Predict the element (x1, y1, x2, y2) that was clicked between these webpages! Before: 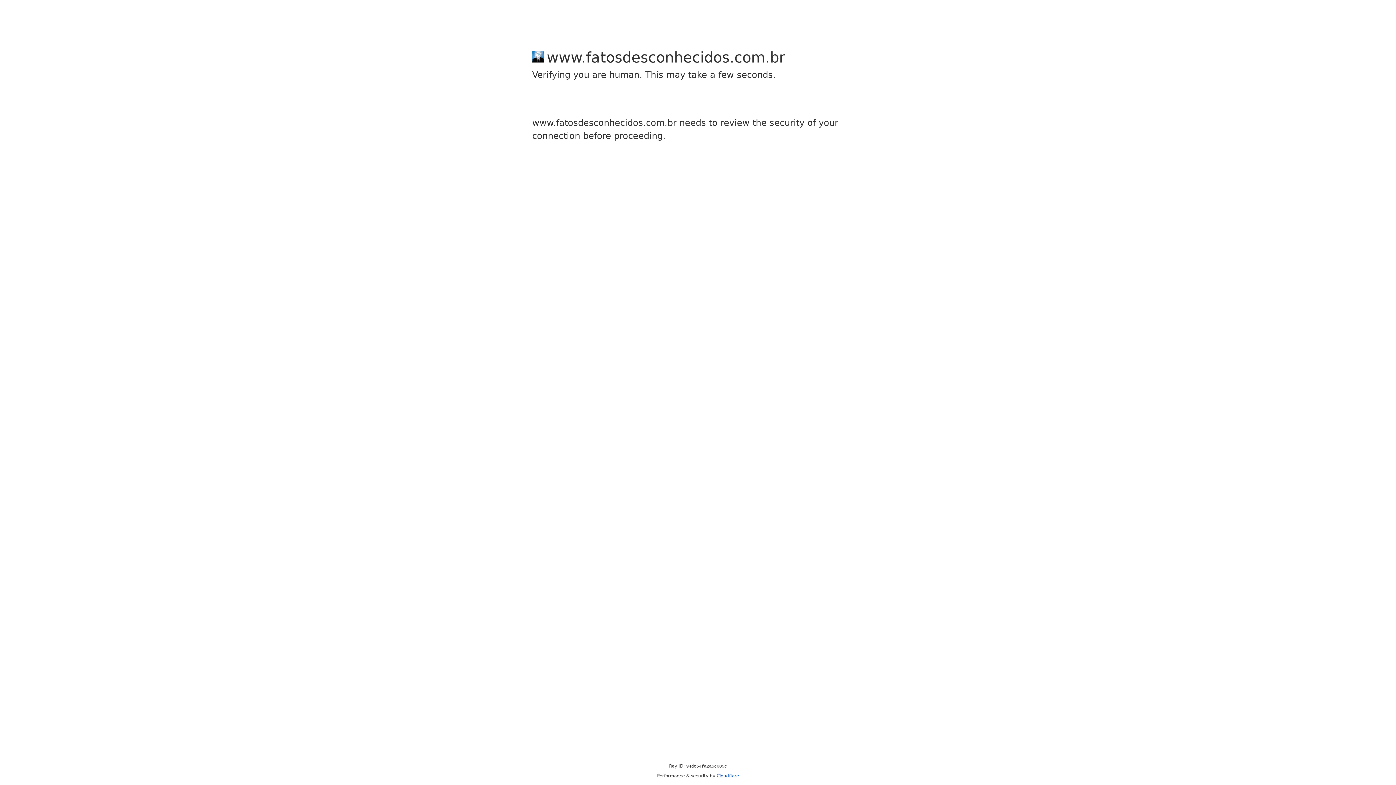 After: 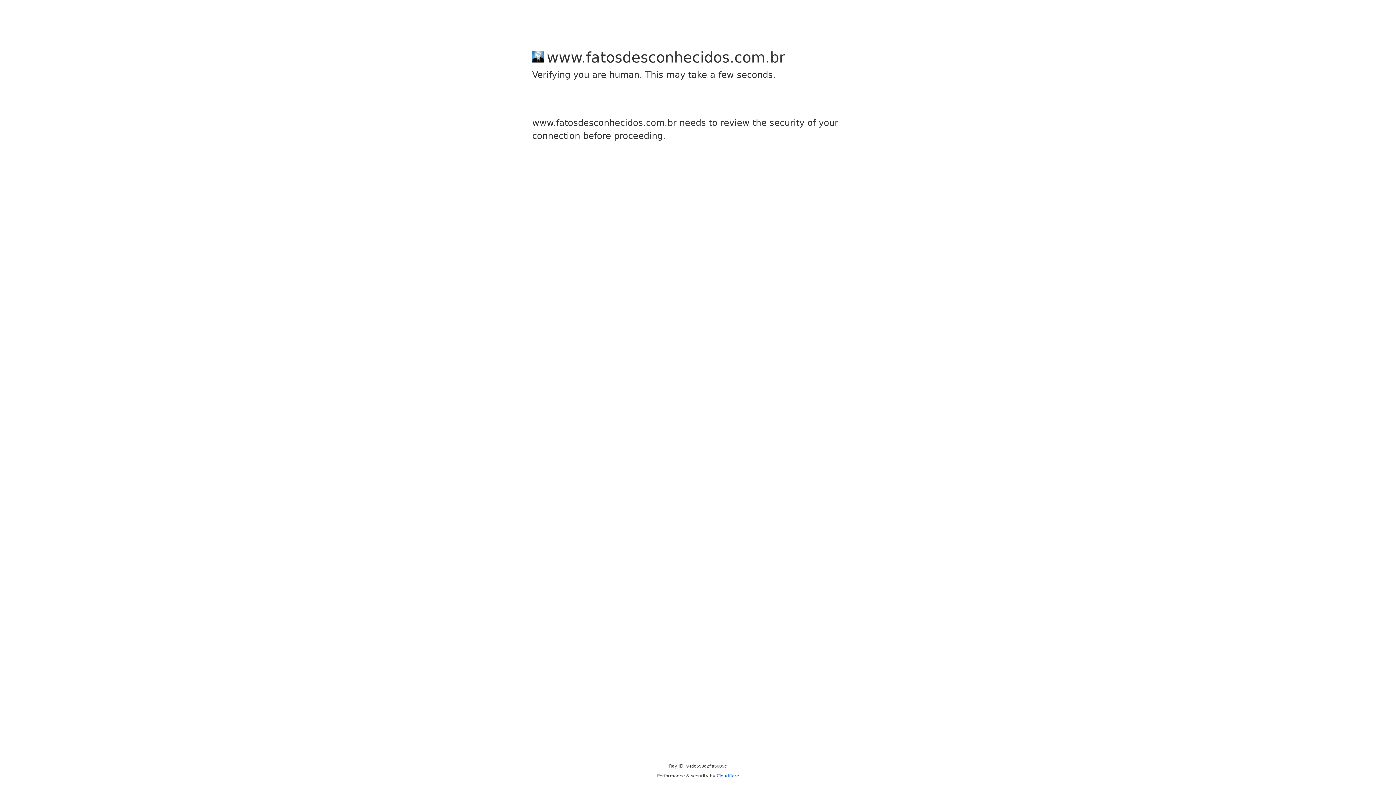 Action: bbox: (716, 773, 739, 778) label: Cloudflare